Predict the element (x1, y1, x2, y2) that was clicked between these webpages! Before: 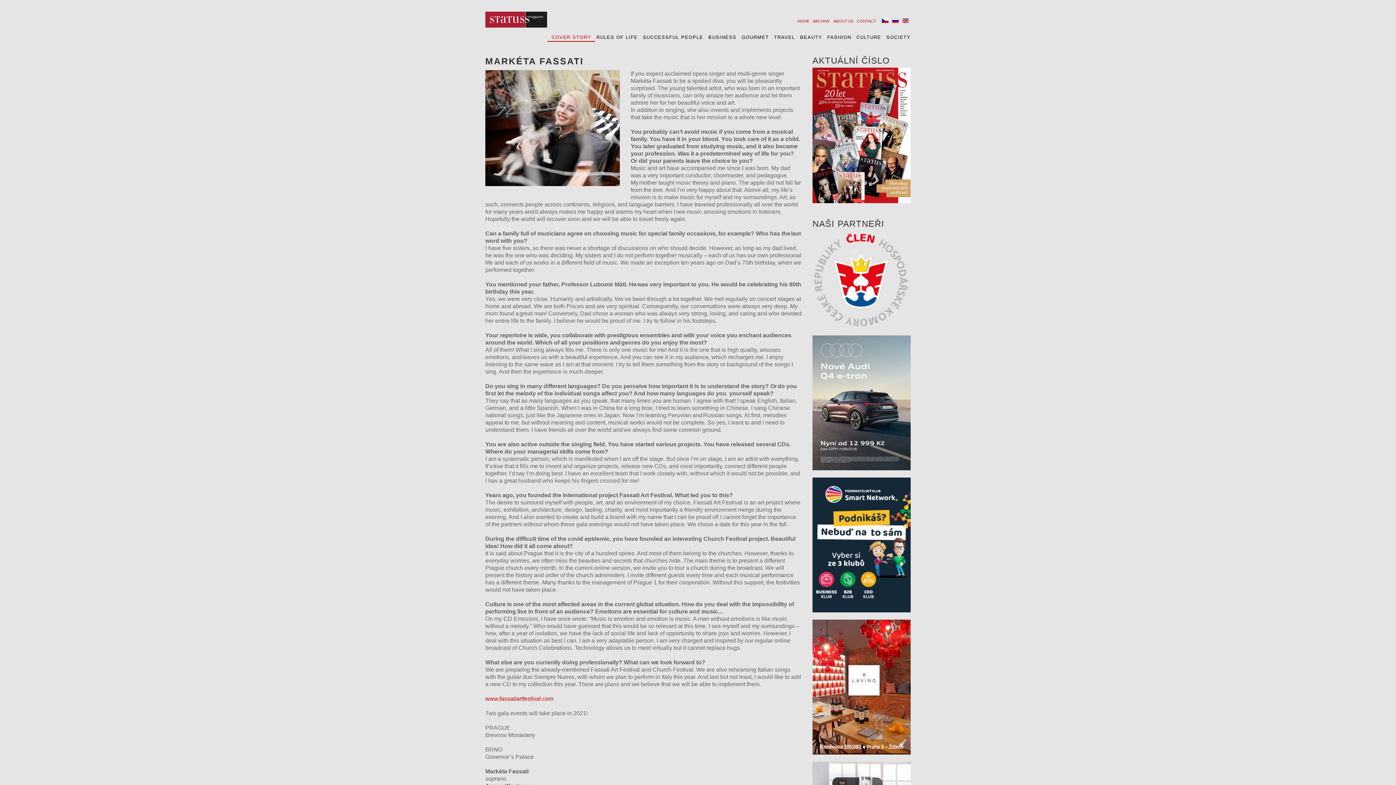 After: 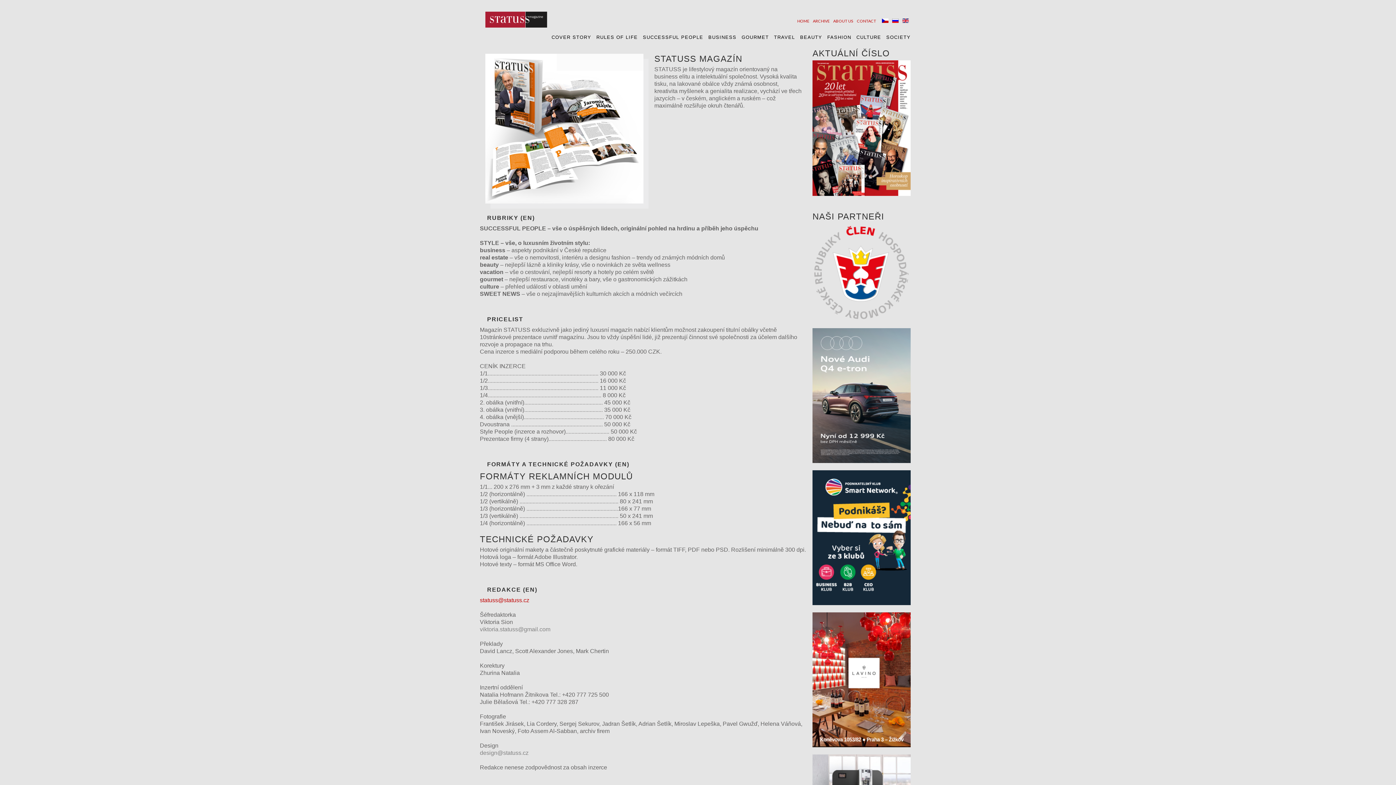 Action: label: ABOUT US bbox: (833, 18, 853, 23)